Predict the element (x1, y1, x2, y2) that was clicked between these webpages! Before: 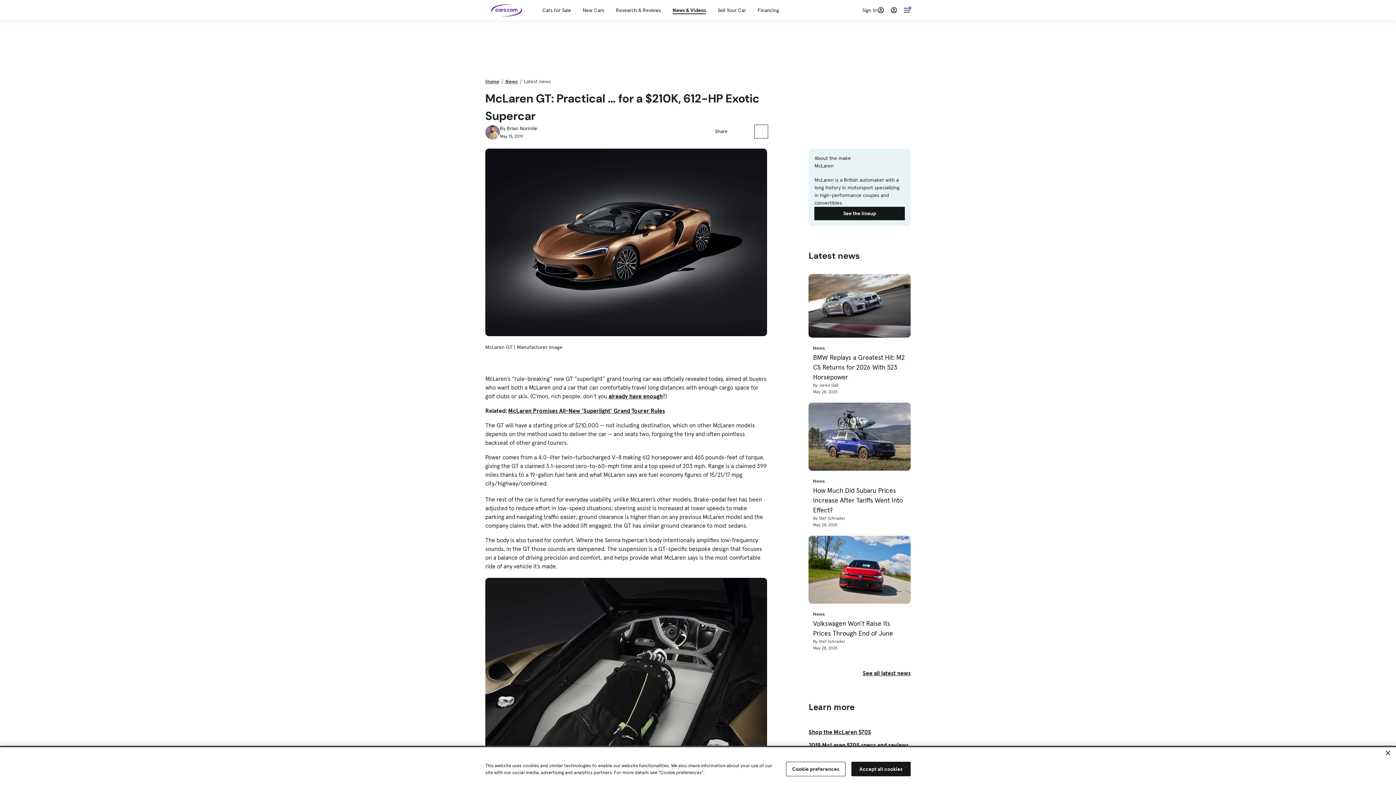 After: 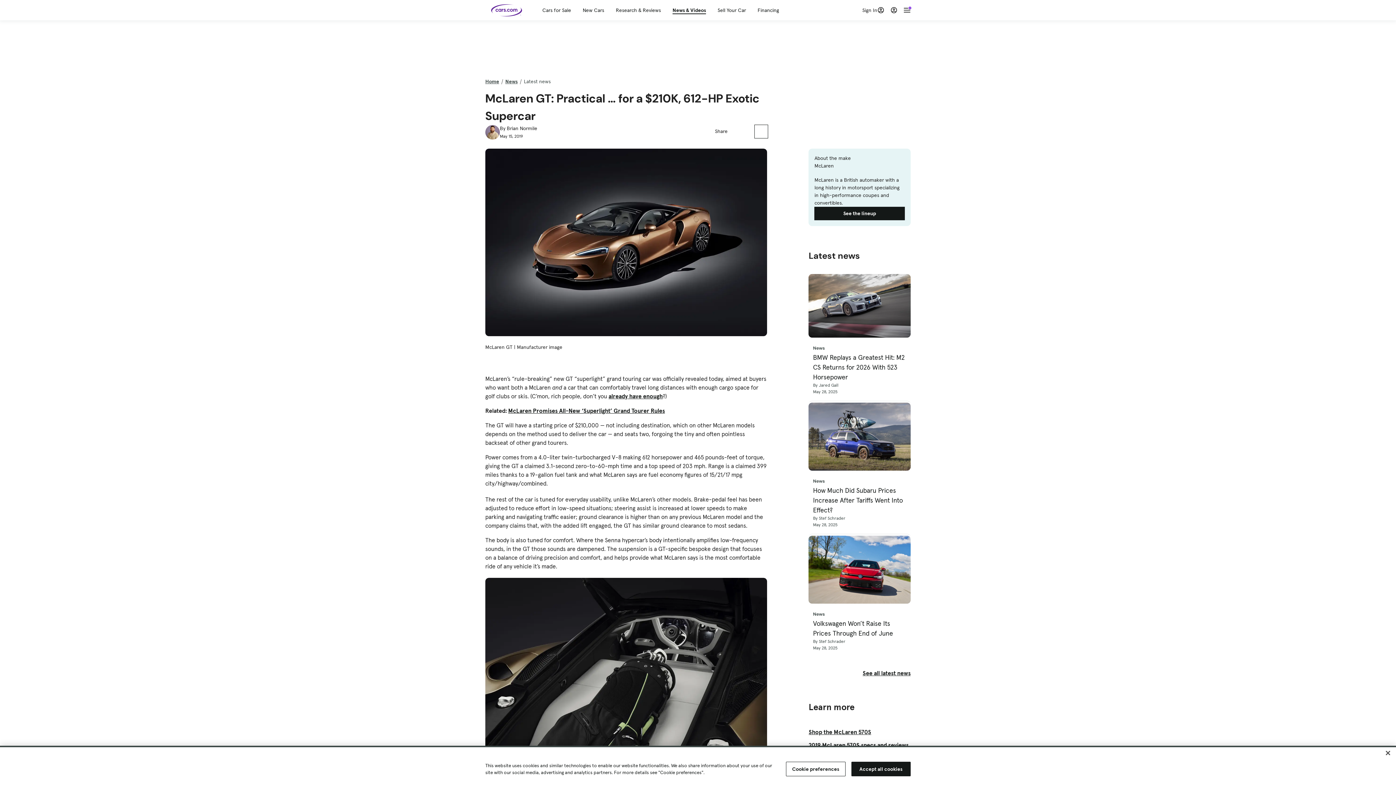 Action: label: . bbox: (887, 0, 910, 20)